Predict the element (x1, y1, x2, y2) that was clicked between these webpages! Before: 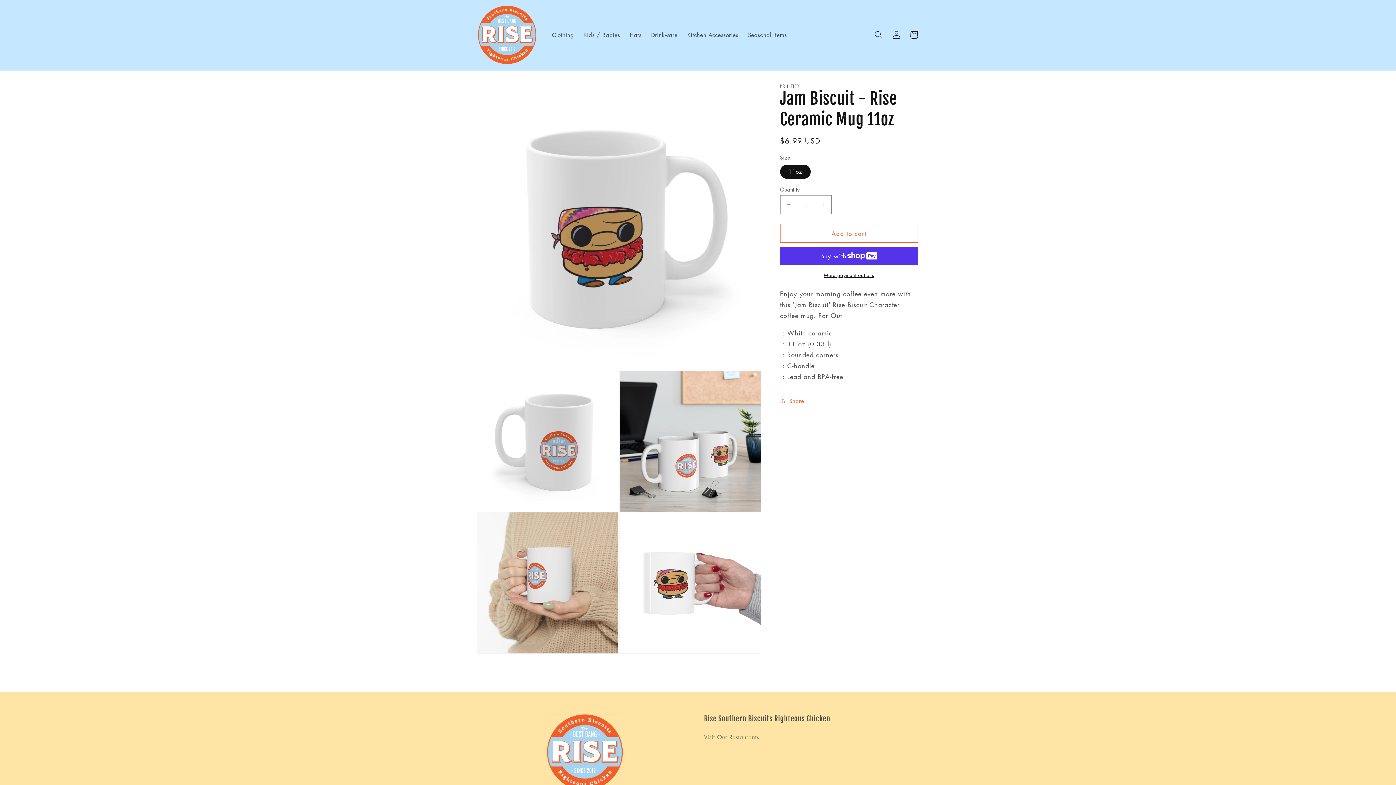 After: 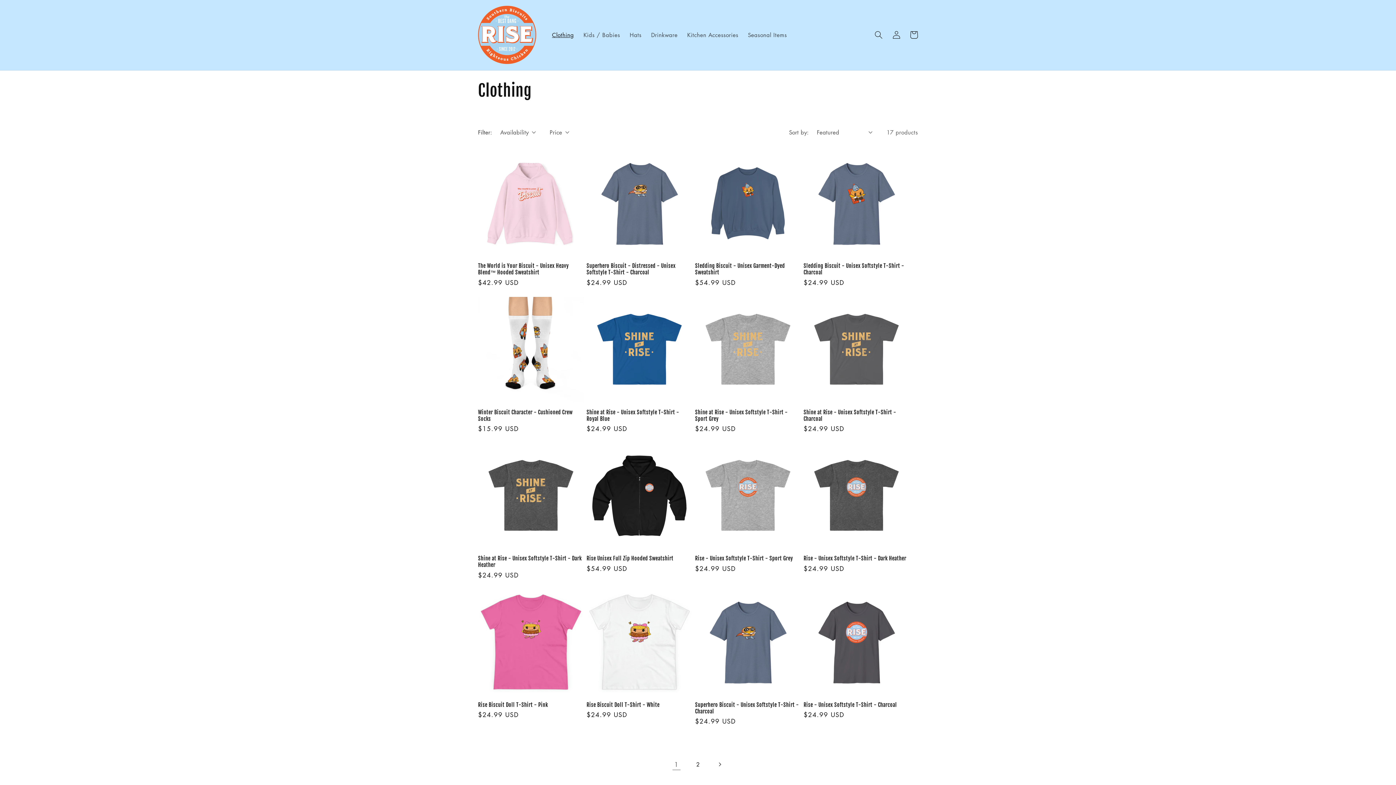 Action: bbox: (547, 26, 578, 43) label: Clothing